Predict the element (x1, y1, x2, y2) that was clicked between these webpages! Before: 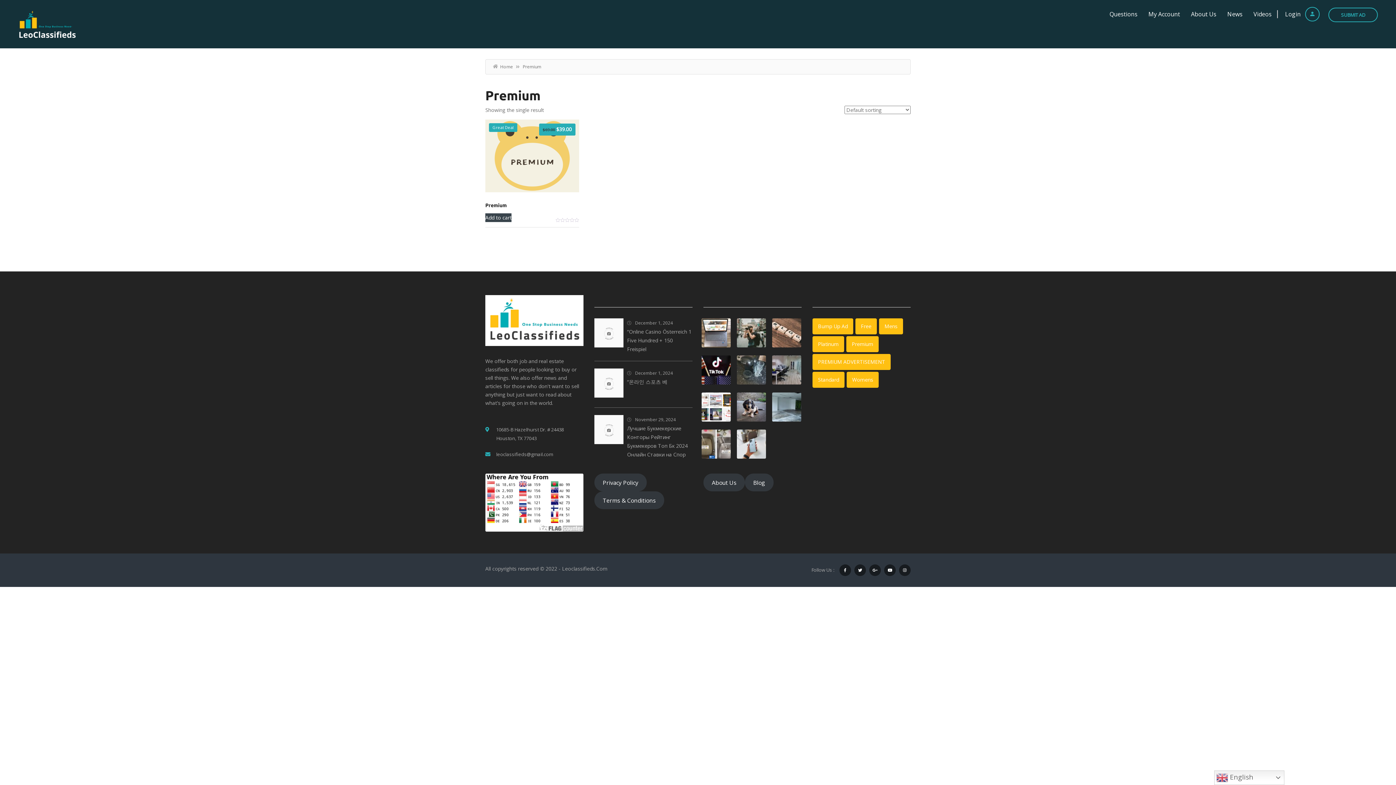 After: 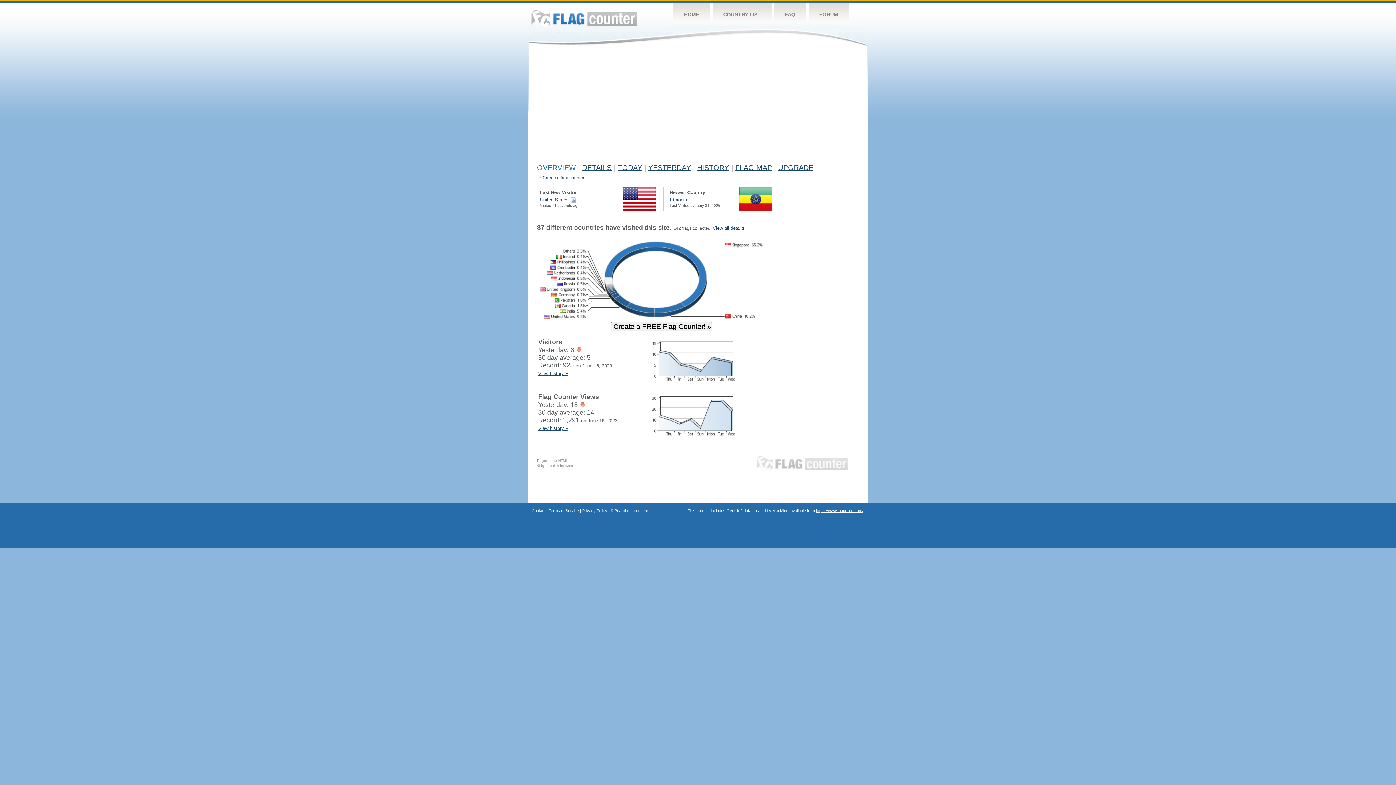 Action: bbox: (485, 498, 583, 505)